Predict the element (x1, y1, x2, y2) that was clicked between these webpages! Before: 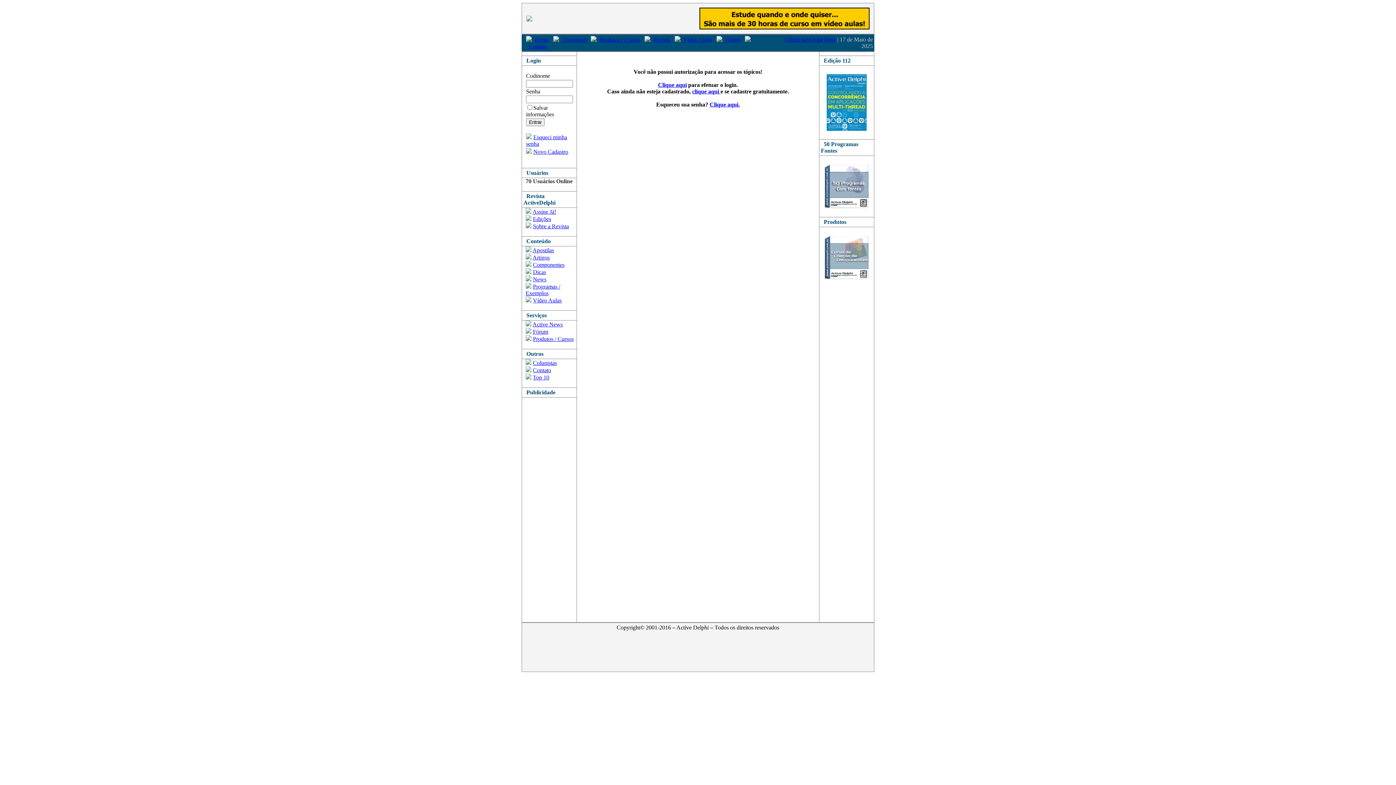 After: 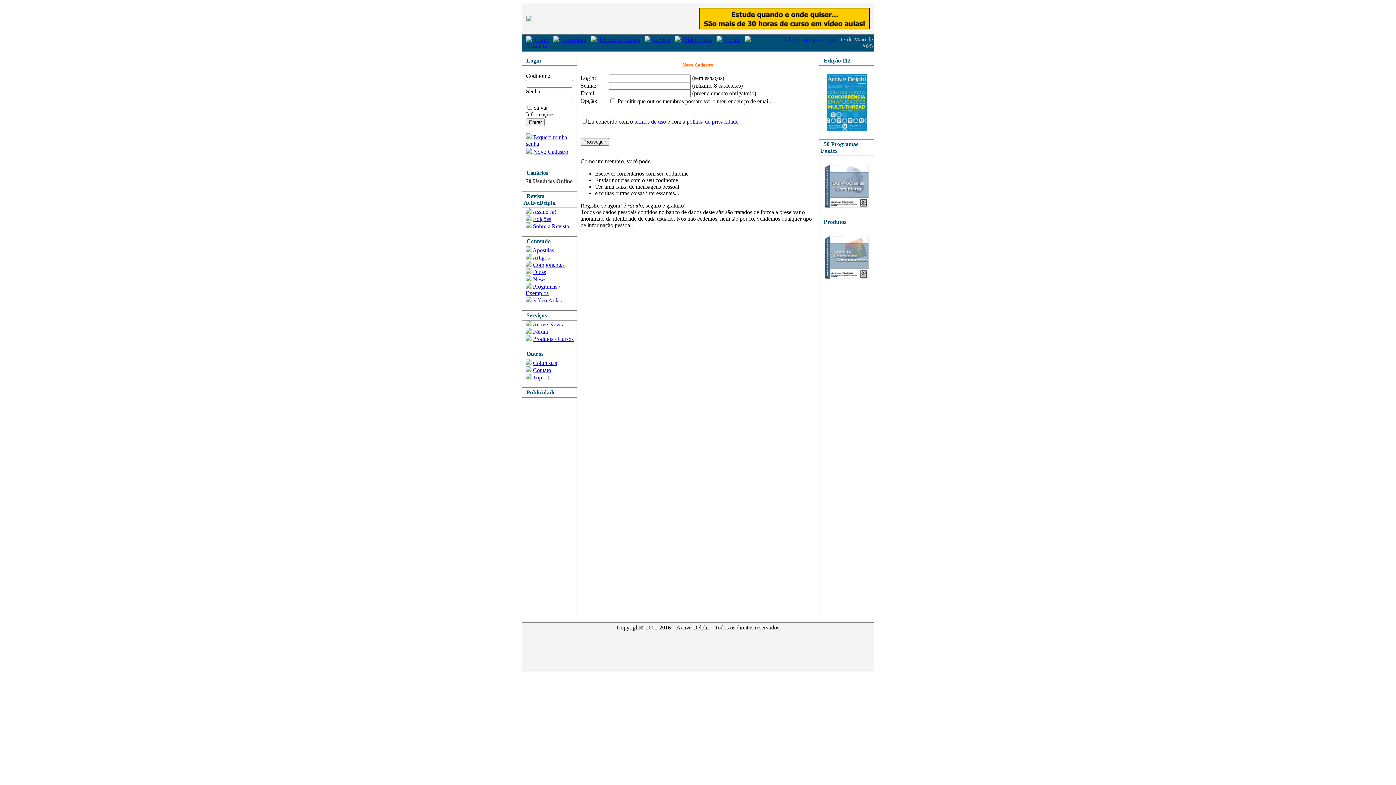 Action: bbox: (533, 148, 568, 154) label: Novo Cadastro